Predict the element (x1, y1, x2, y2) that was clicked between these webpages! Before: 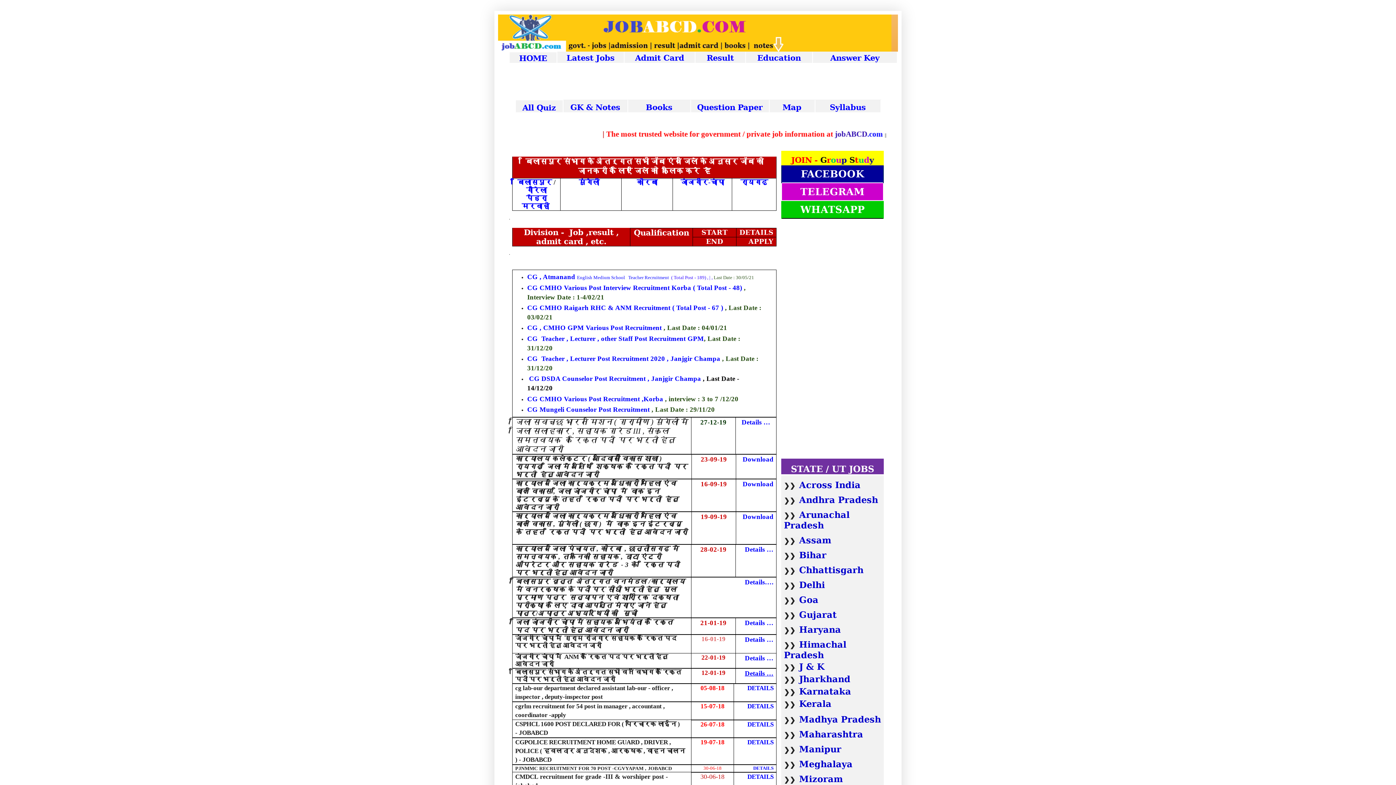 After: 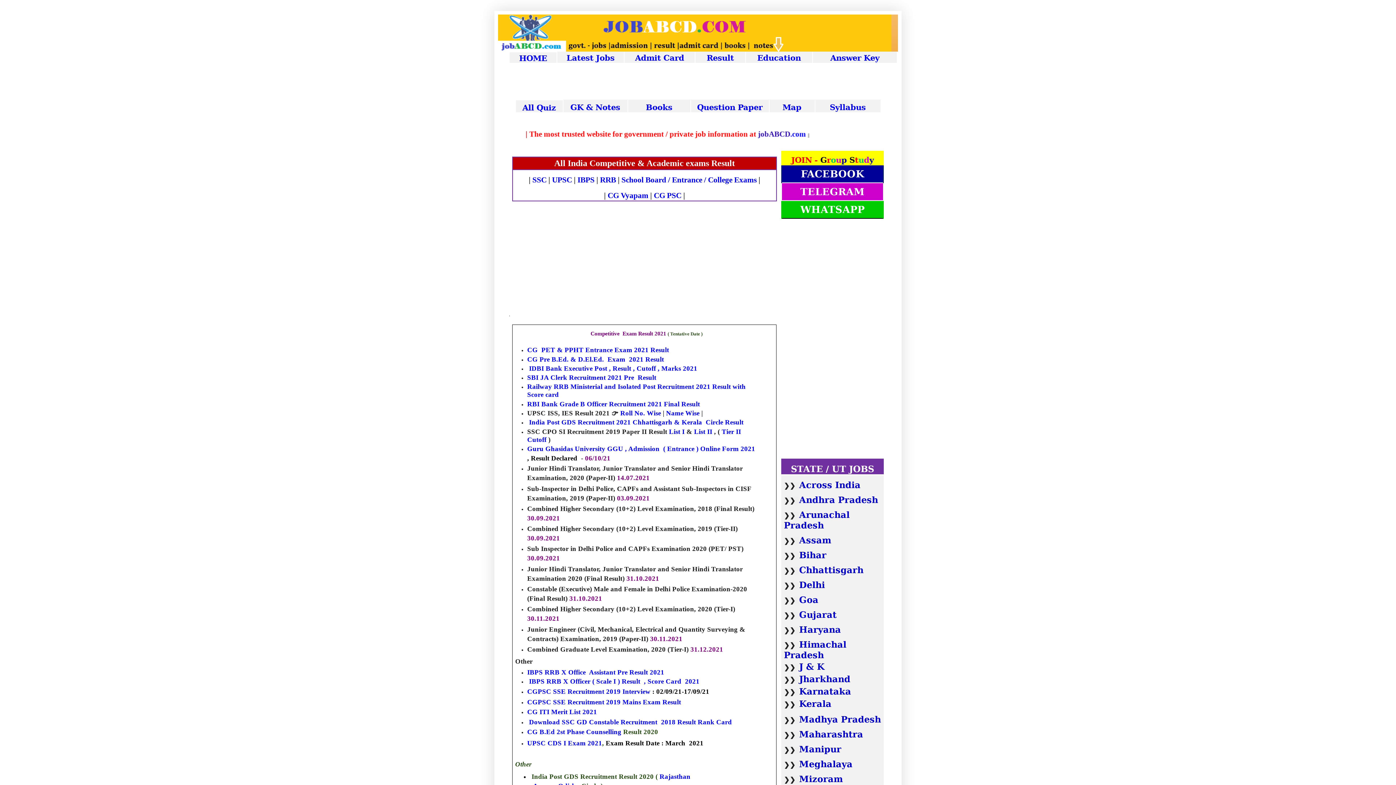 Action: label: Result bbox: (706, 56, 734, 61)